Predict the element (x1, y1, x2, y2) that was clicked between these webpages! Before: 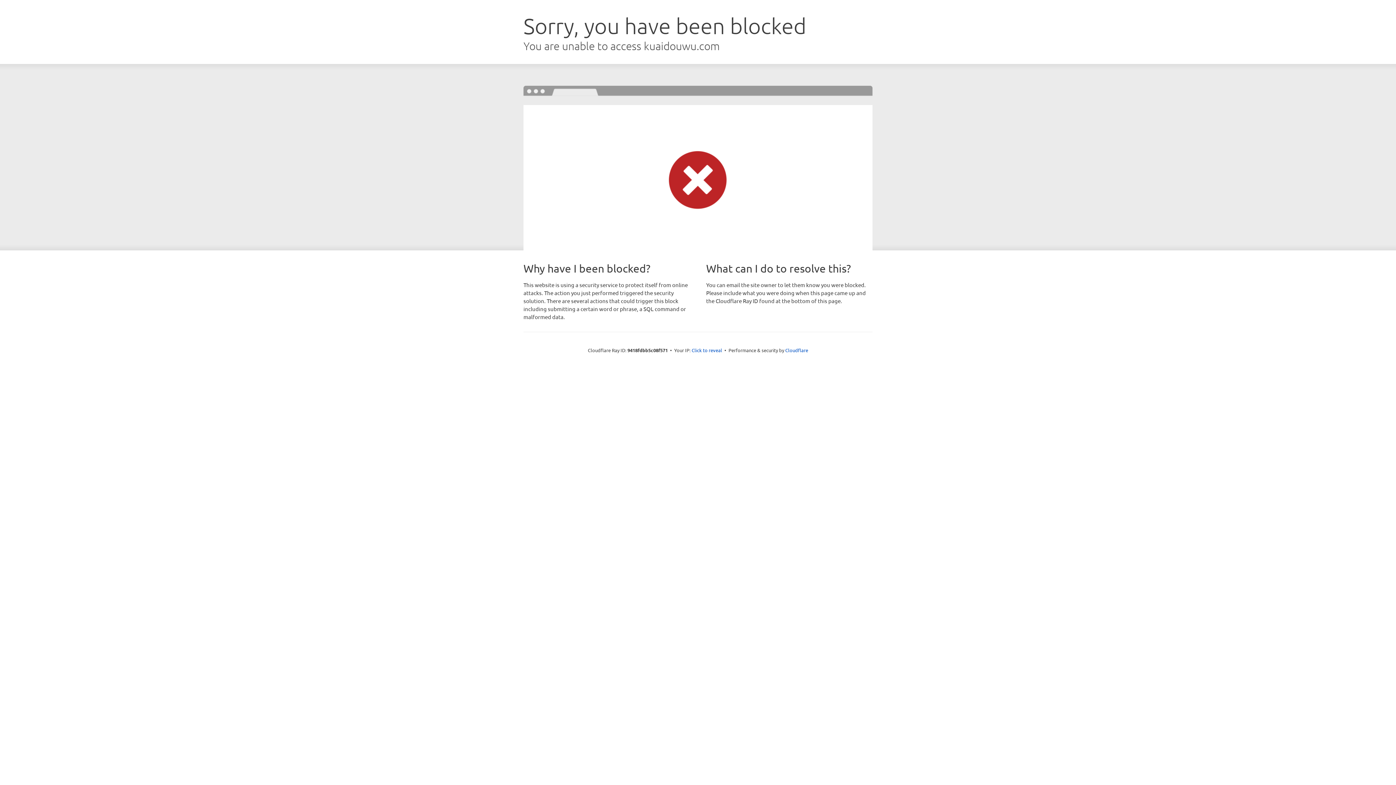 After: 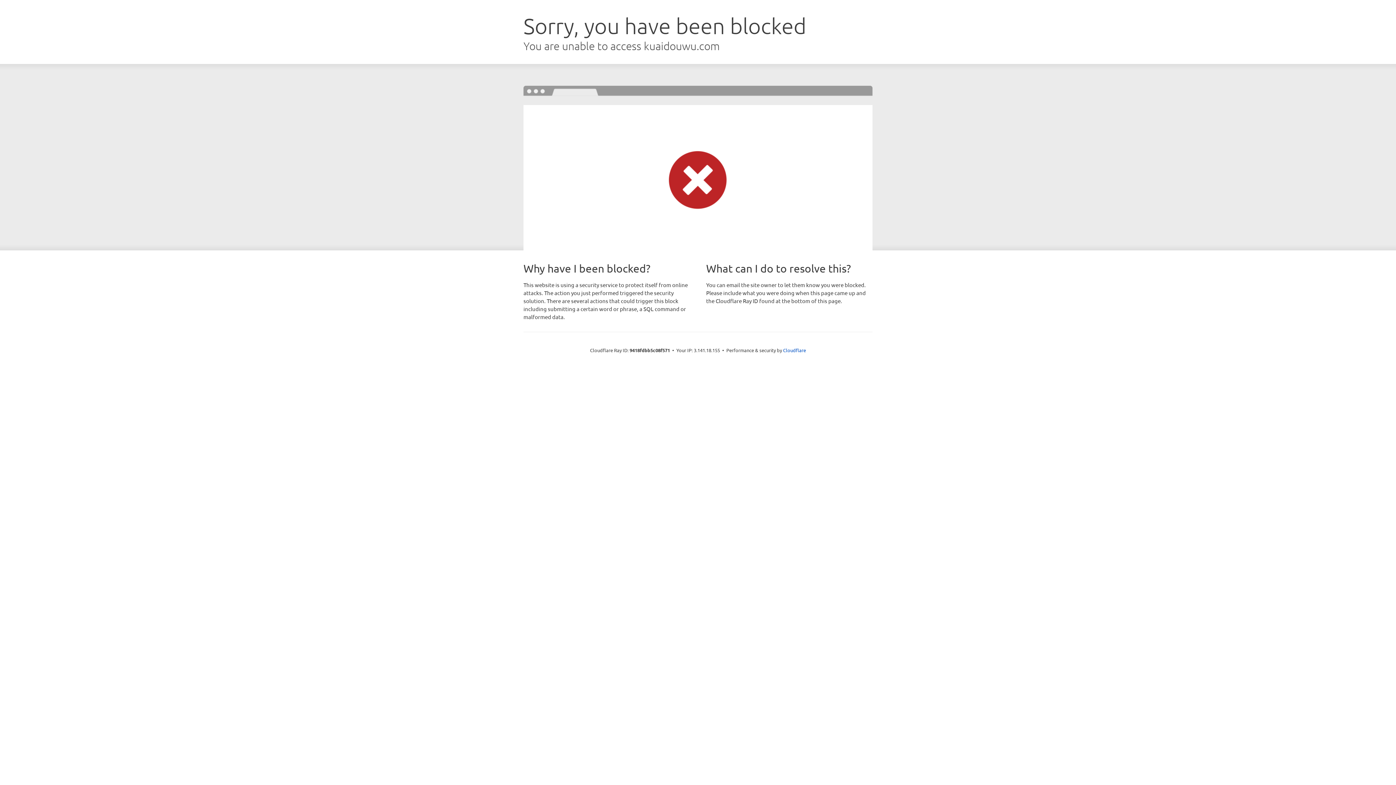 Action: bbox: (691, 346, 722, 353) label: Click to reveal